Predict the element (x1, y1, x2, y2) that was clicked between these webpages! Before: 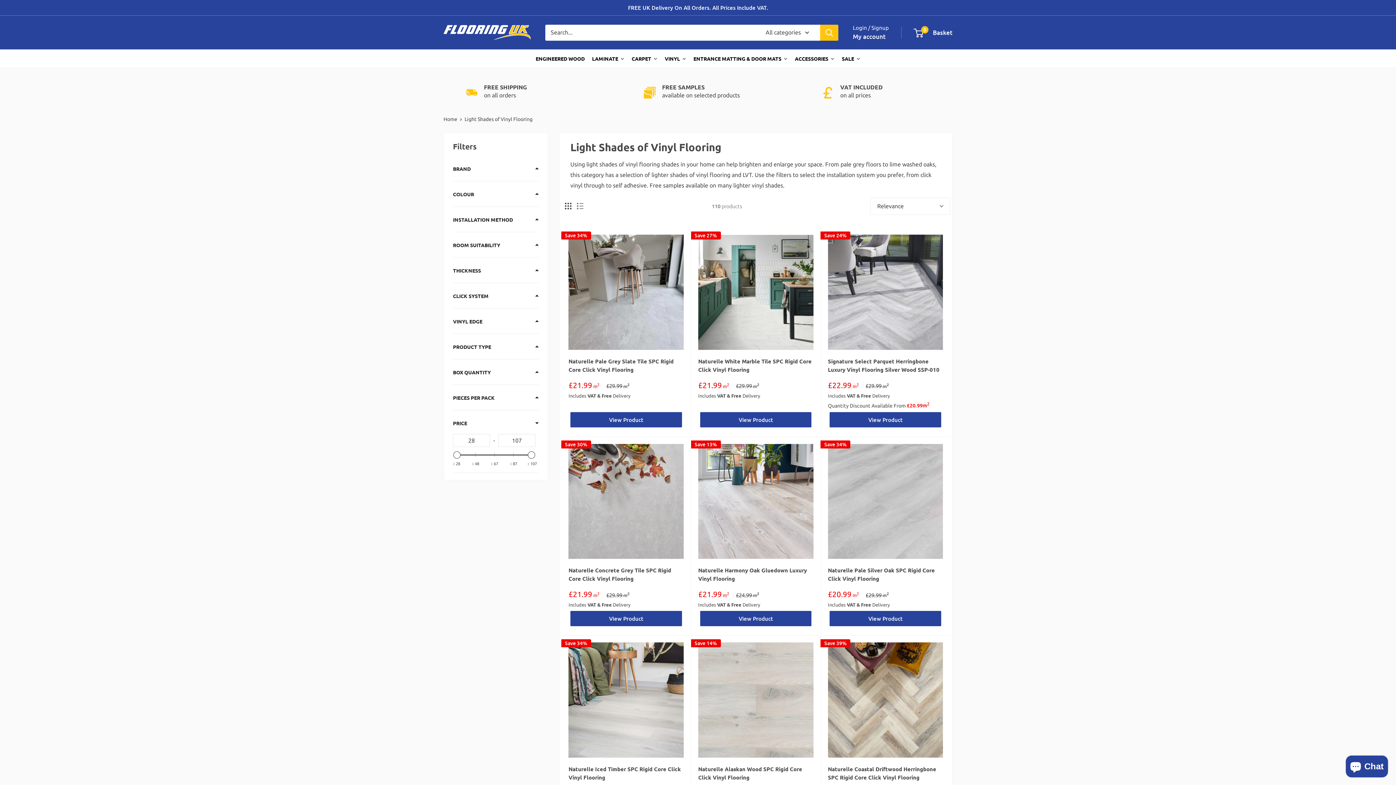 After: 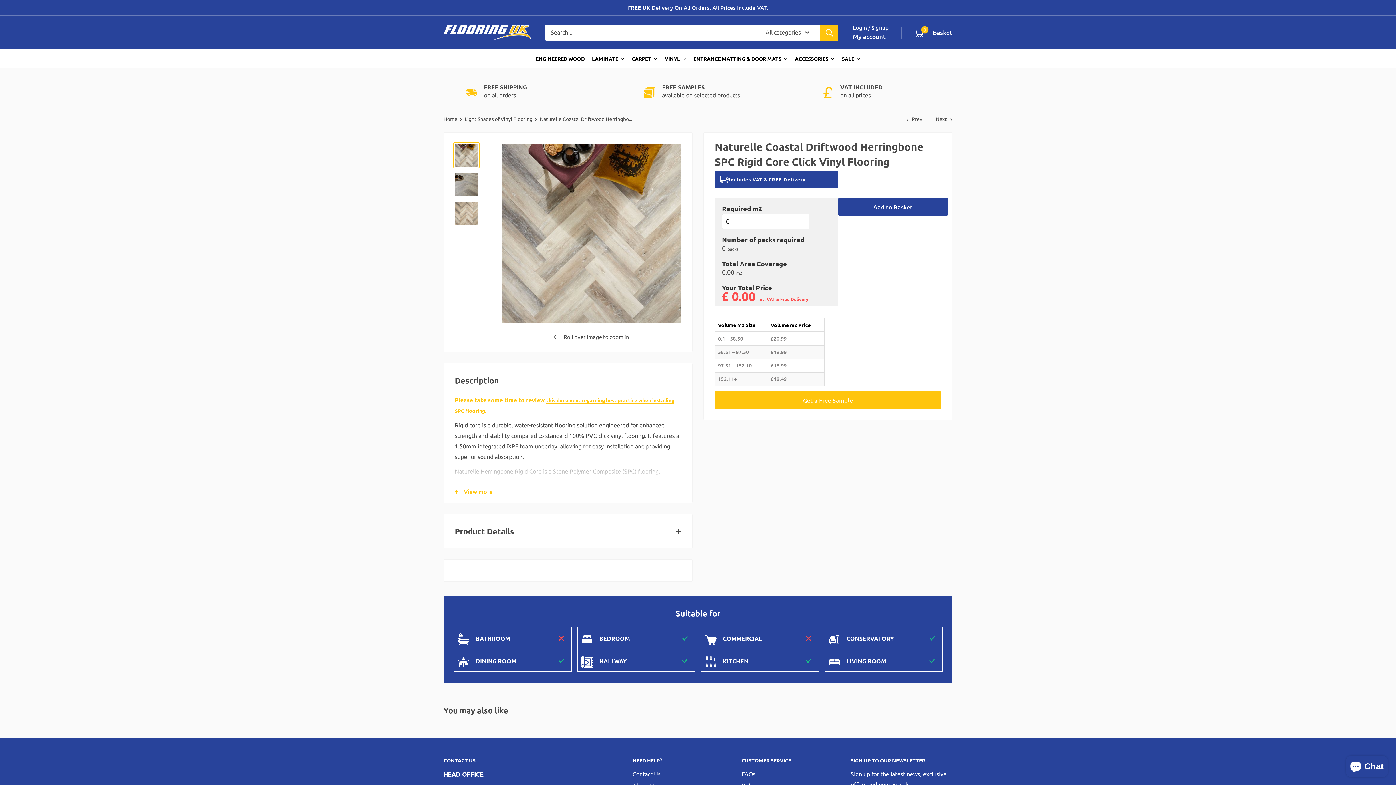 Action: bbox: (828, 642, 943, 758)